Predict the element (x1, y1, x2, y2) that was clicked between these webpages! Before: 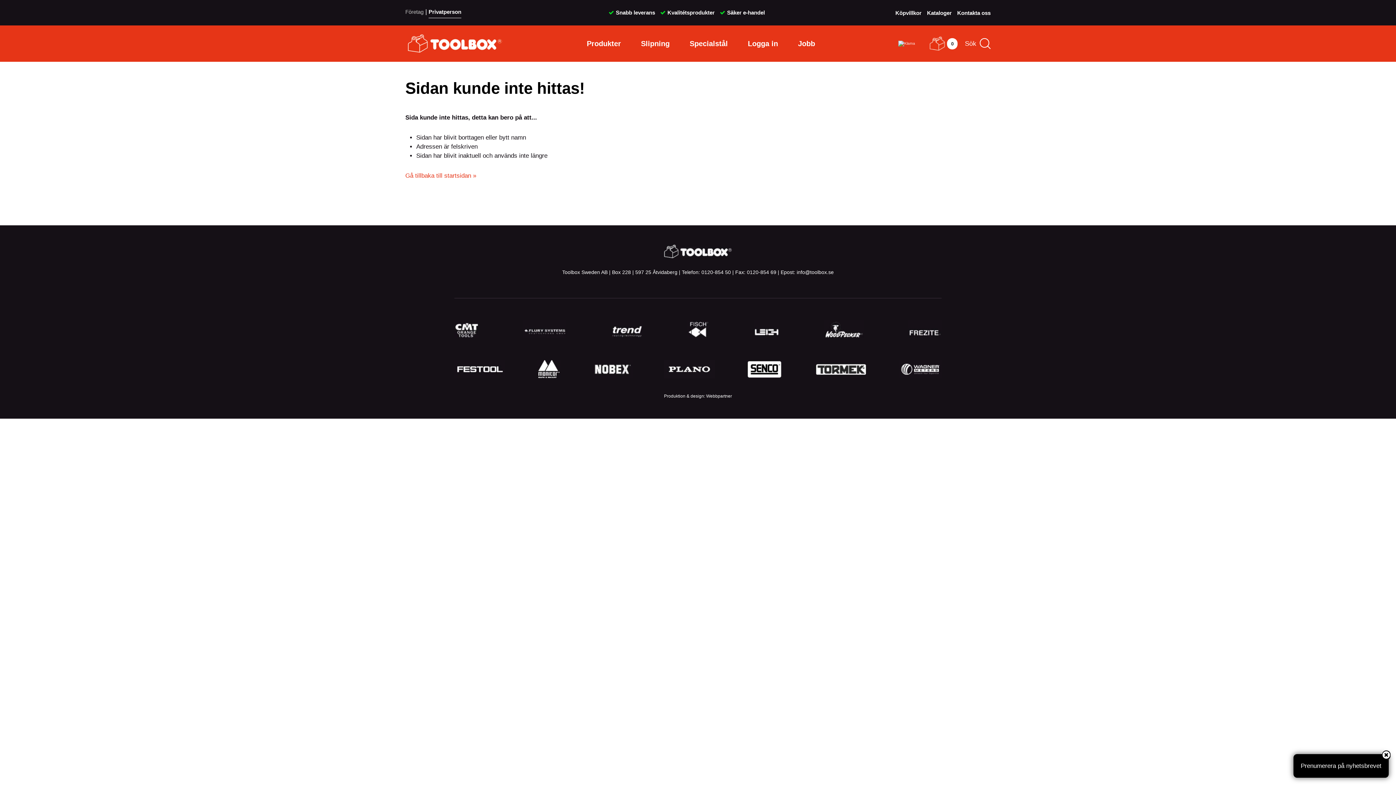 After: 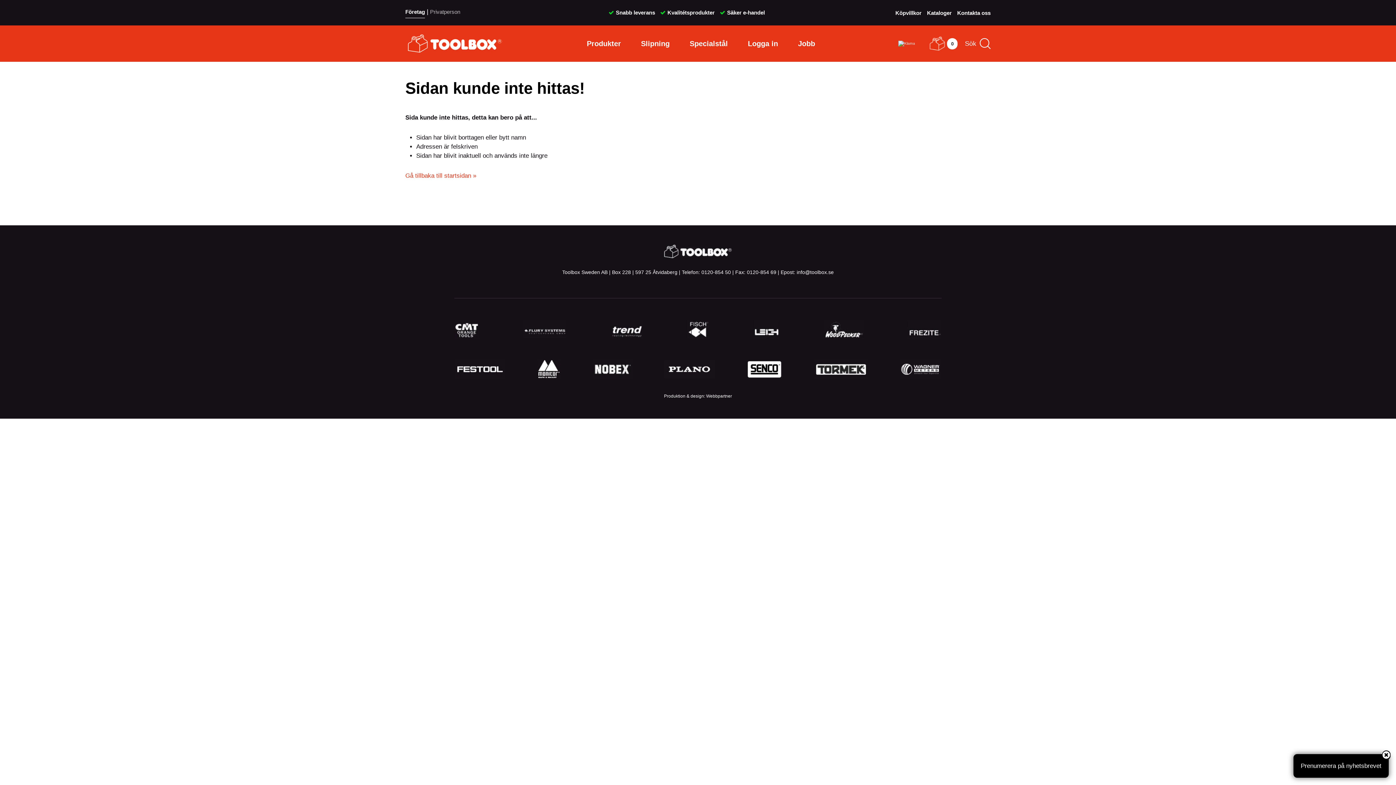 Action: label: Företag bbox: (405, 8, 423, 17)